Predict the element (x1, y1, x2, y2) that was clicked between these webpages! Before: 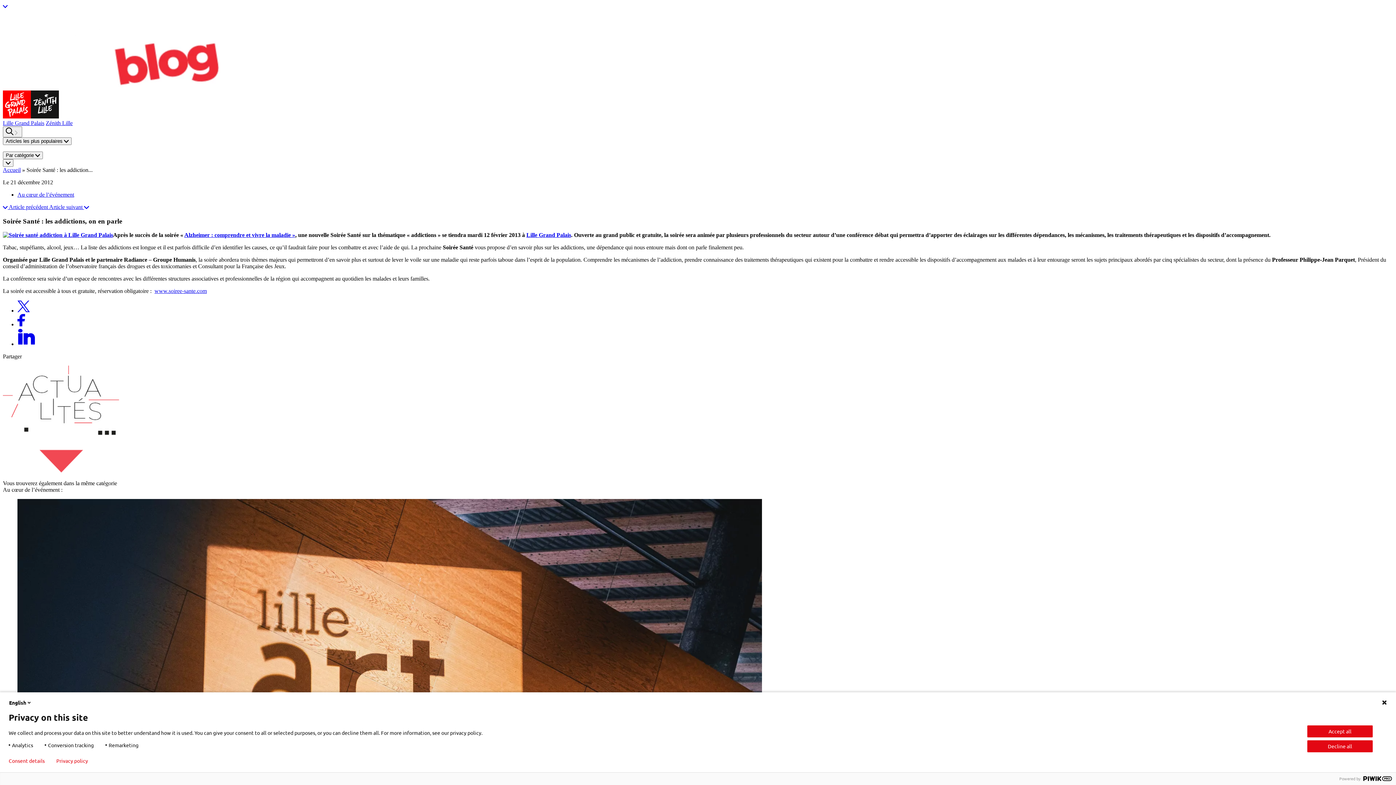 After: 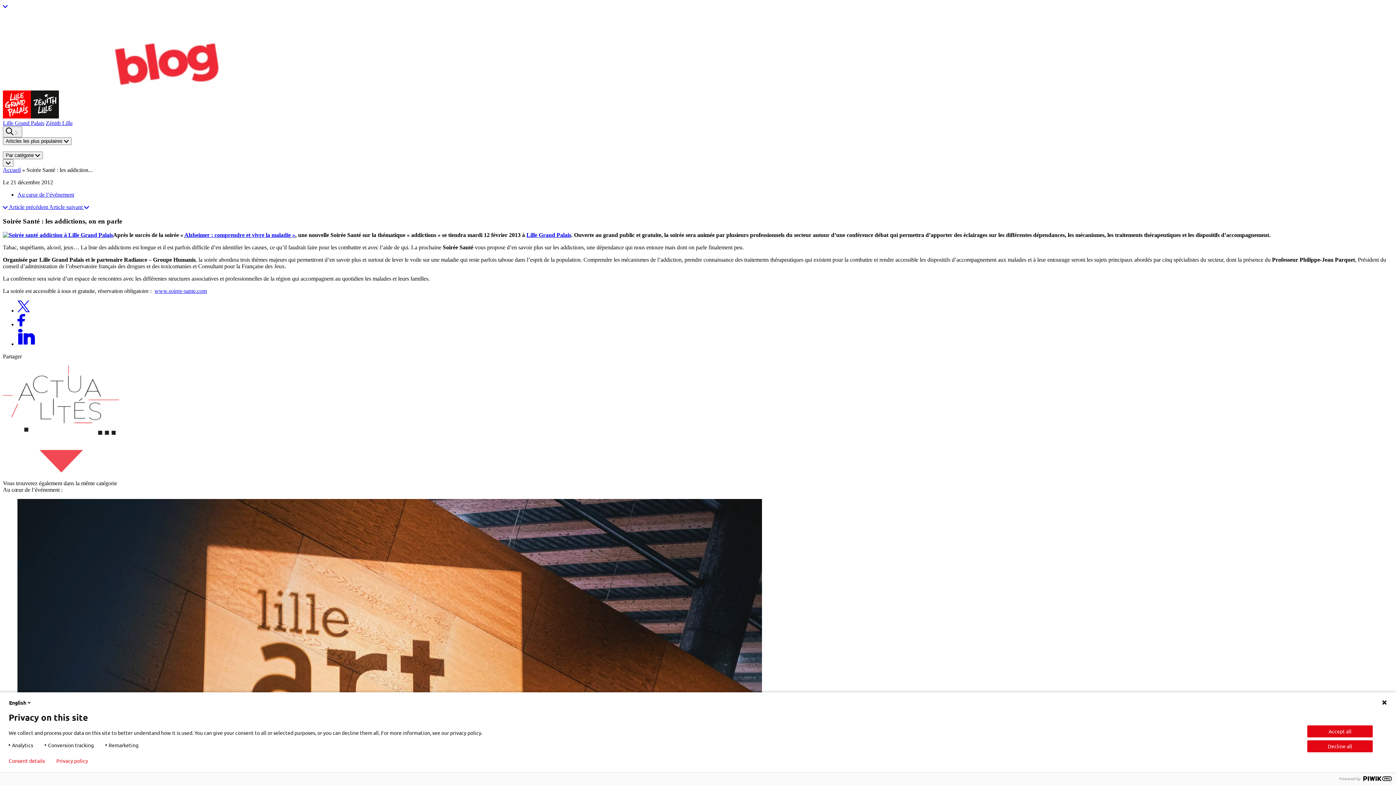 Action: label: www.soiree-sante.com bbox: (154, 288, 206, 294)